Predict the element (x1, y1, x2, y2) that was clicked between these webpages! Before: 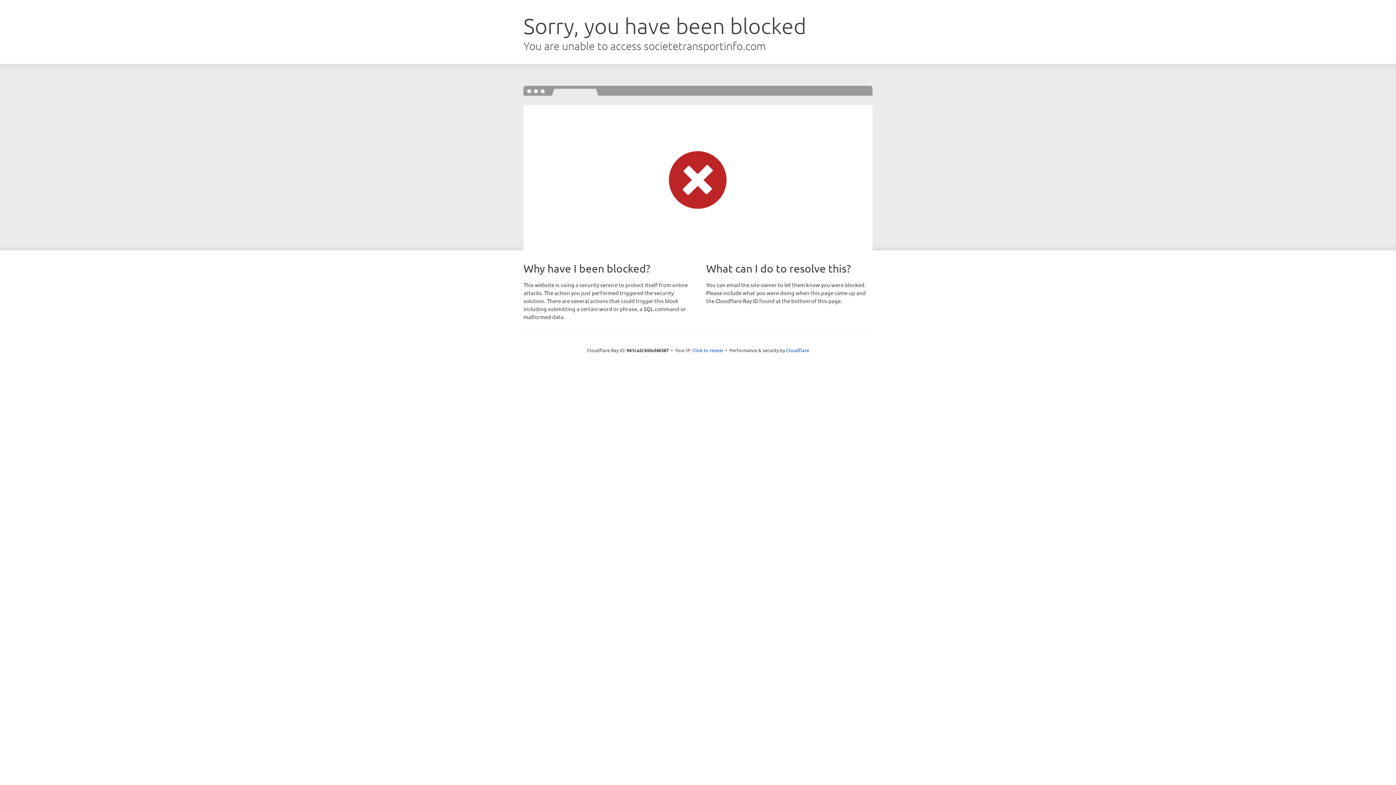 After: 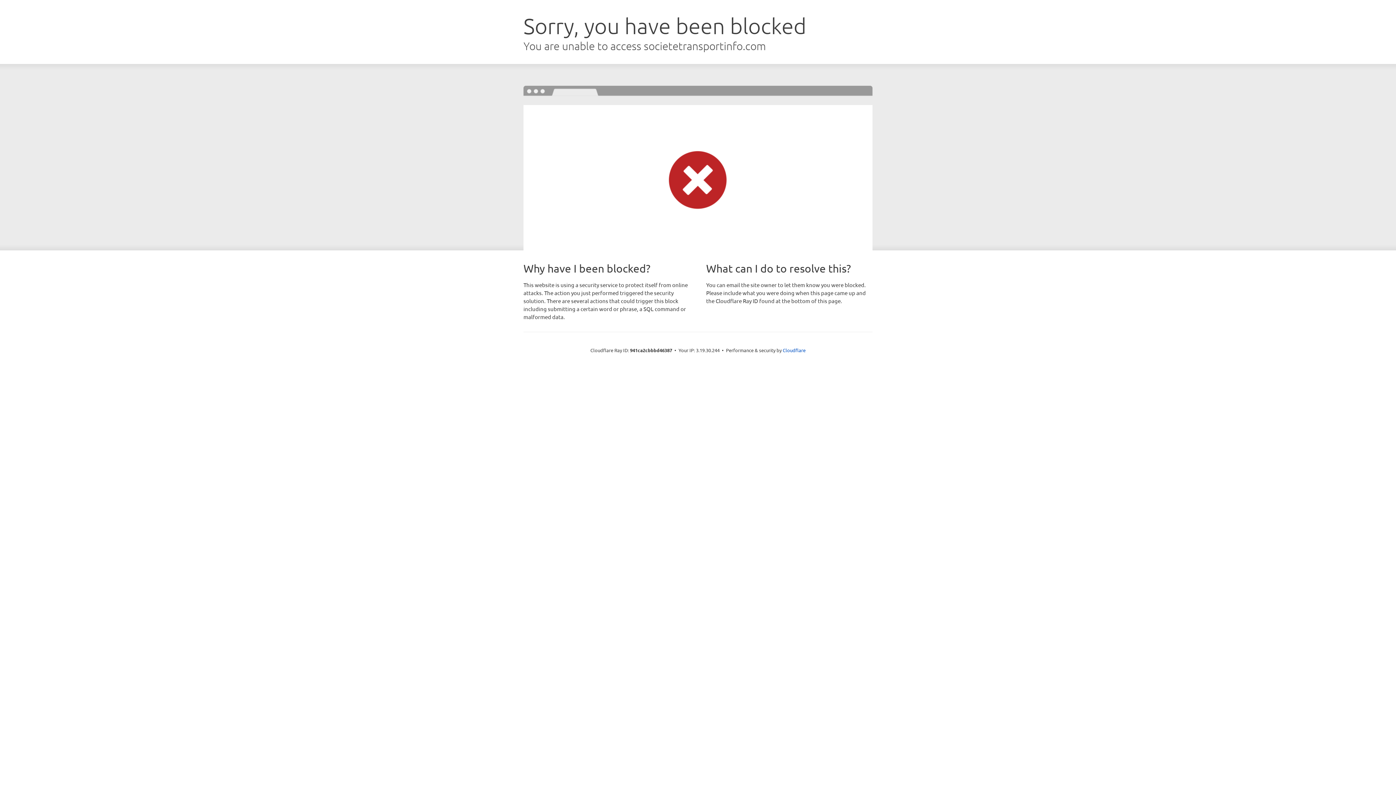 Action: label: Click to reveal bbox: (692, 346, 723, 353)